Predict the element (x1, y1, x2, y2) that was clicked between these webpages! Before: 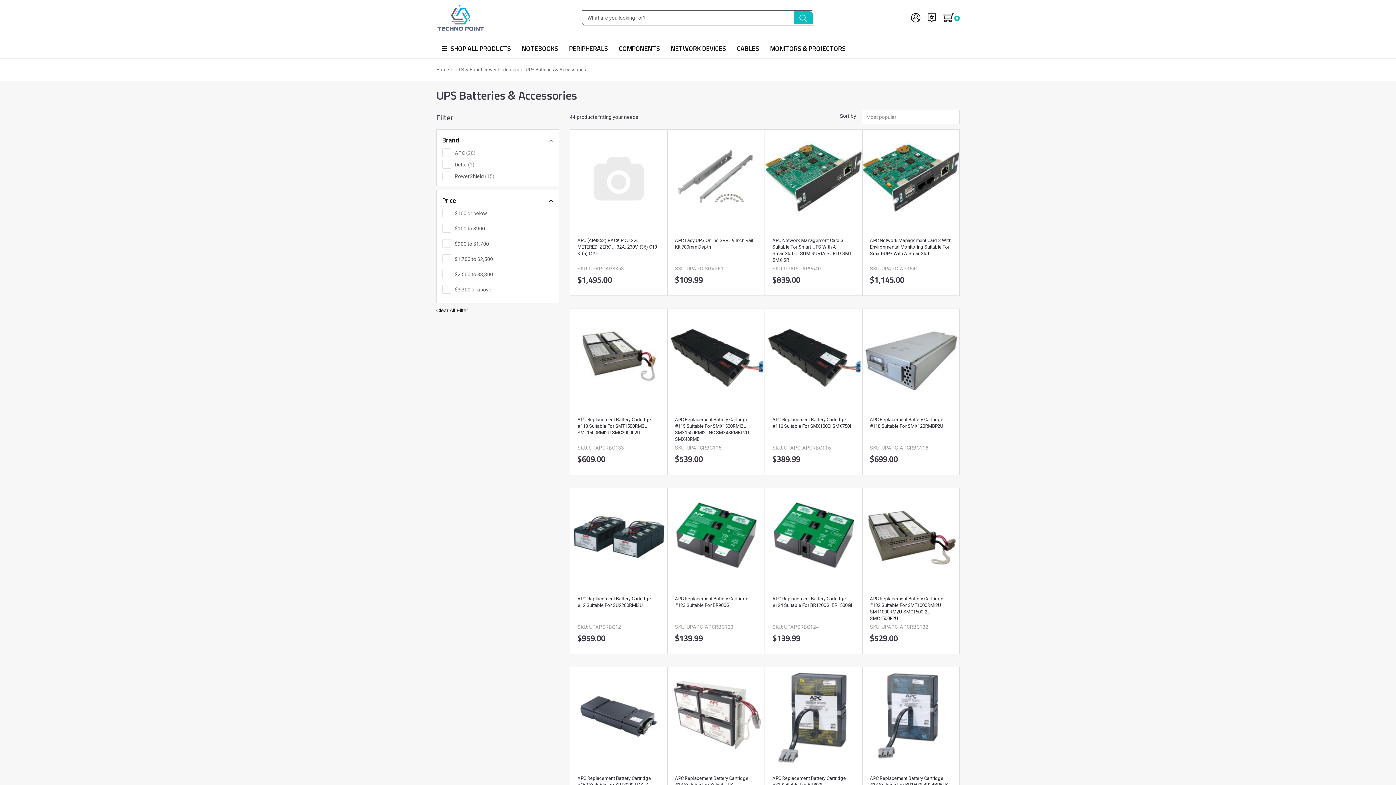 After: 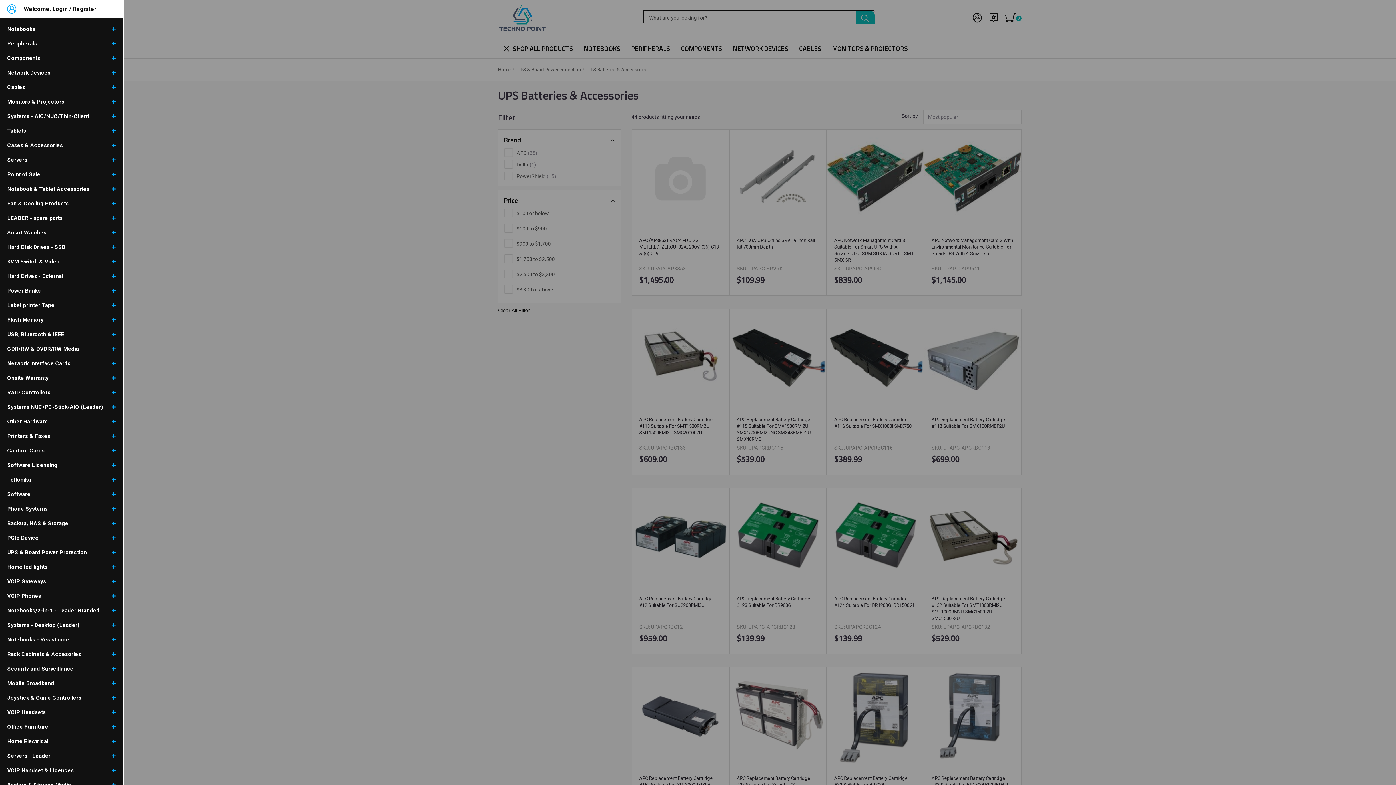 Action: label:  SHOP ALL PRODUCTS bbox: (436, 39, 516, 58)